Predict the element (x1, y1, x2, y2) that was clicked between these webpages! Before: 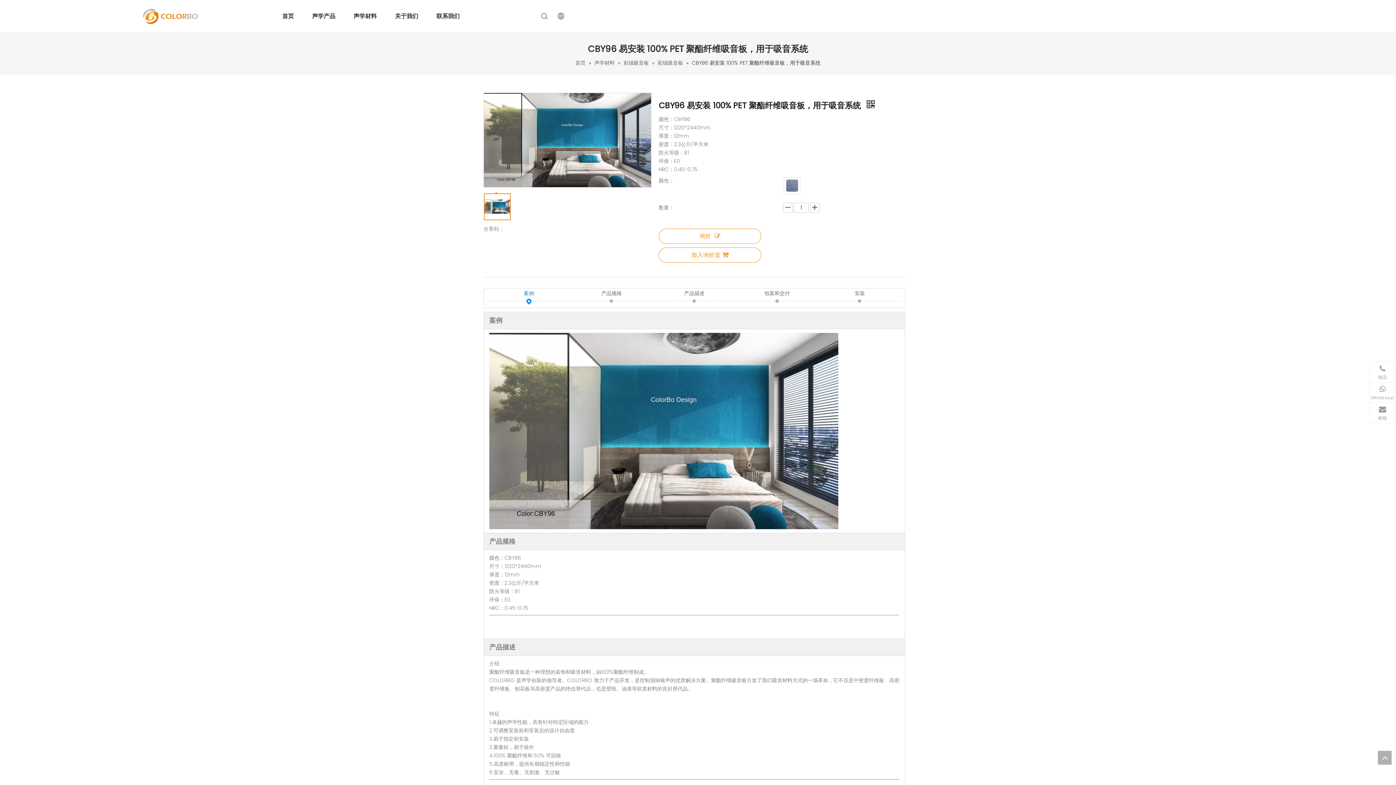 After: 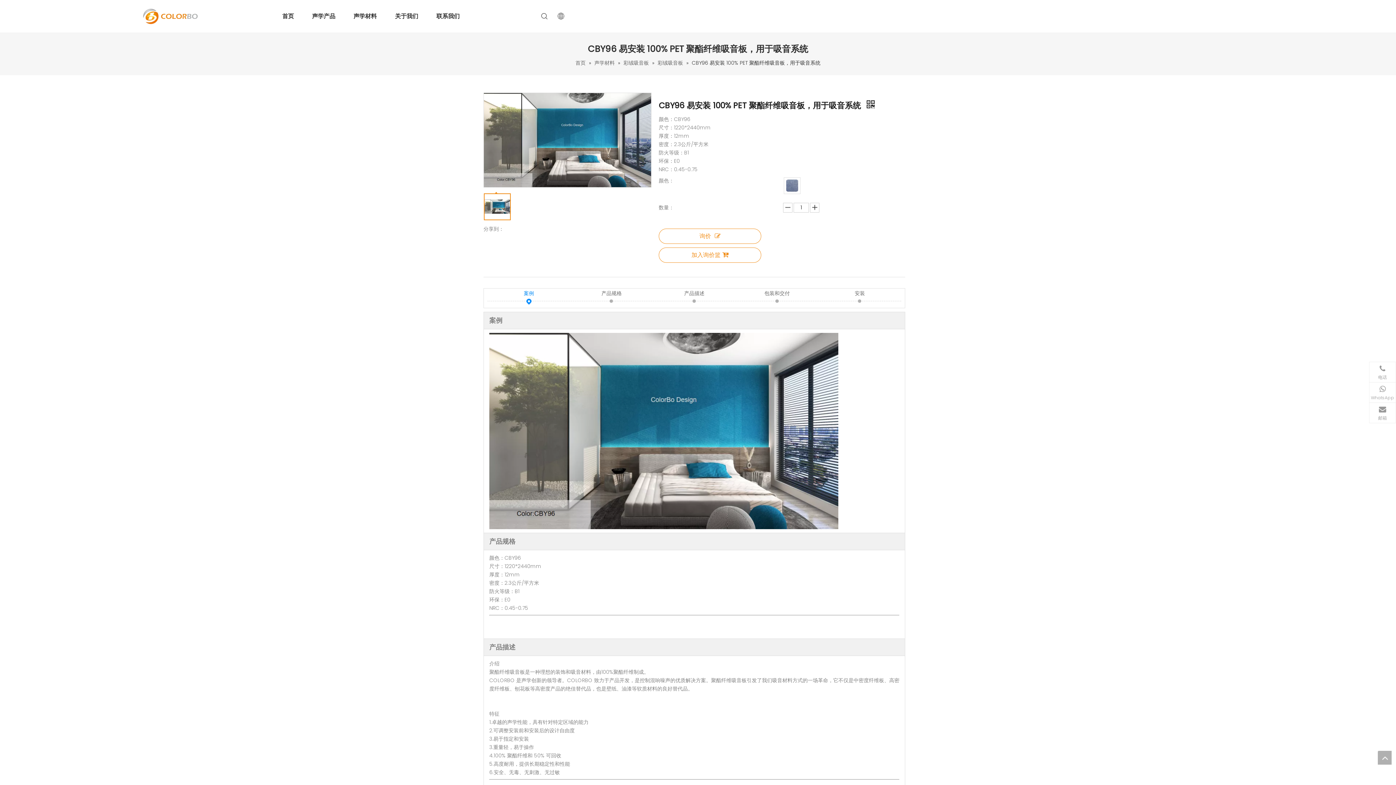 Action: label: 	 bbox: (484, 193, 510, 220)